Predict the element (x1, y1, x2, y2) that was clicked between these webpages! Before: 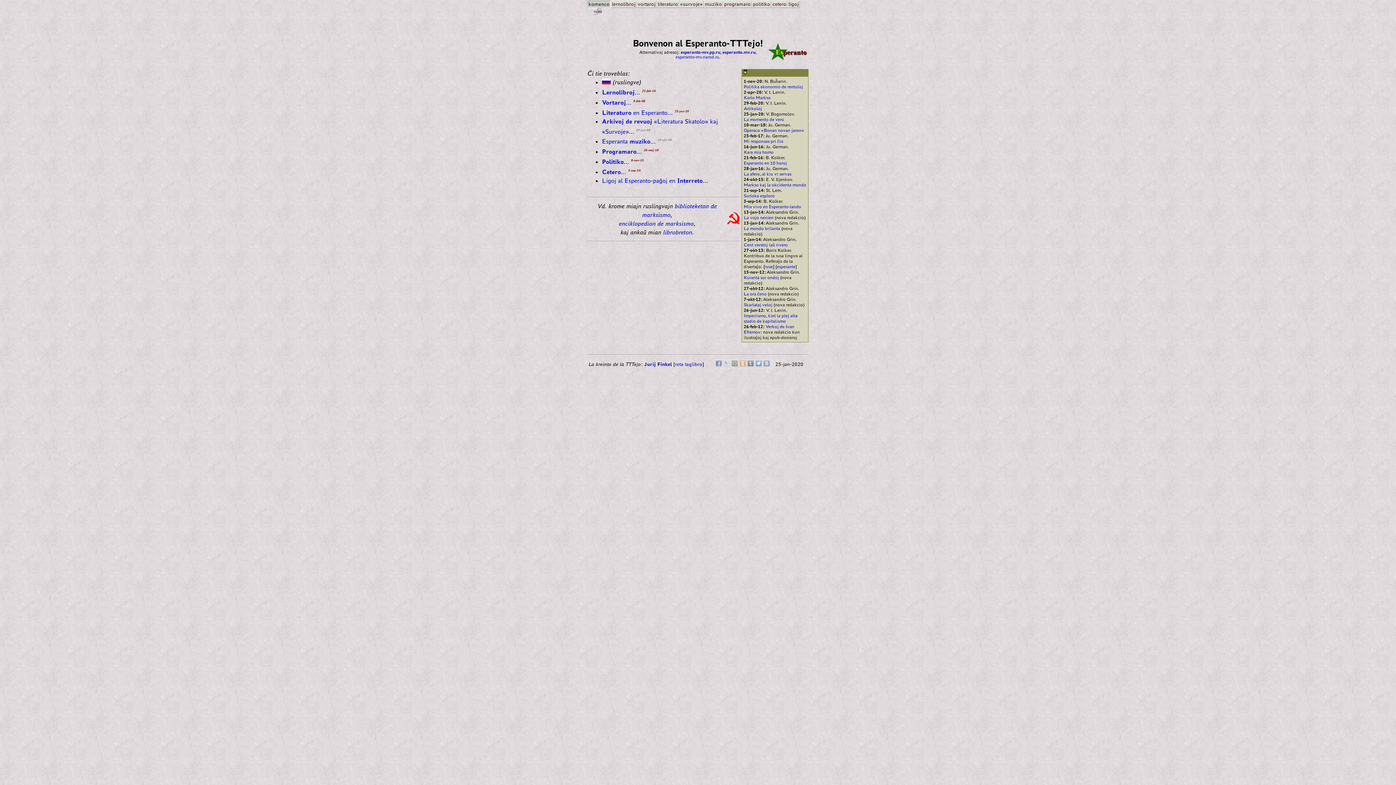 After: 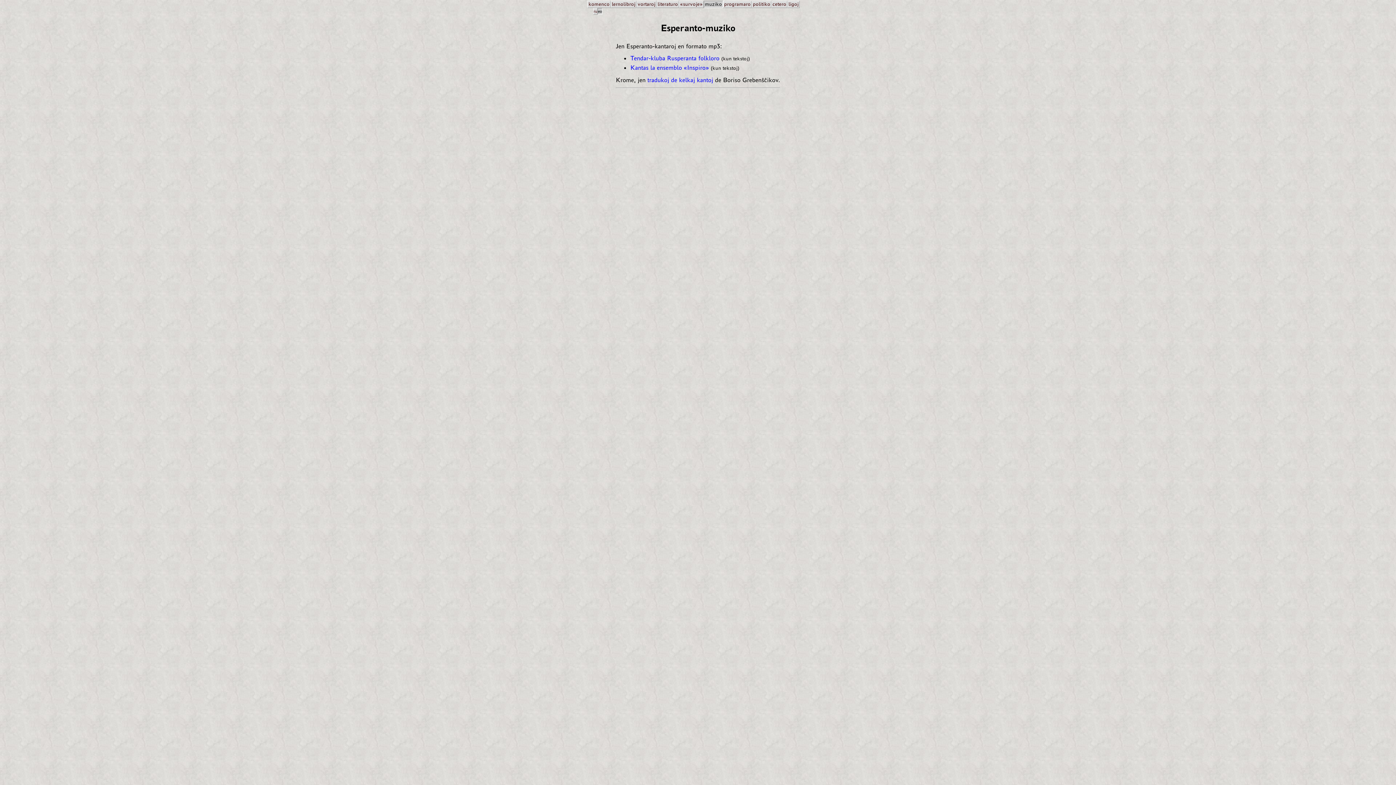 Action: label: muziko bbox: (705, 1, 722, 7)